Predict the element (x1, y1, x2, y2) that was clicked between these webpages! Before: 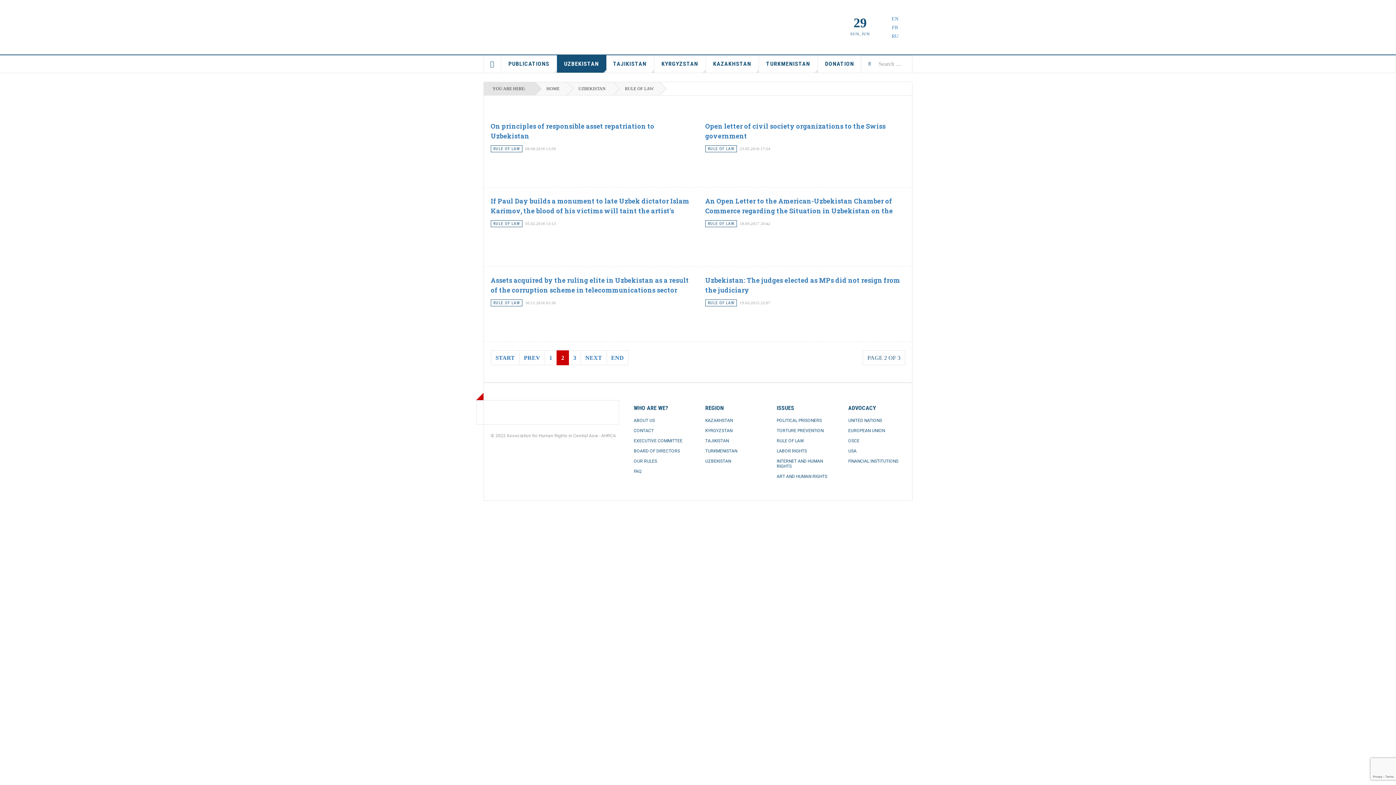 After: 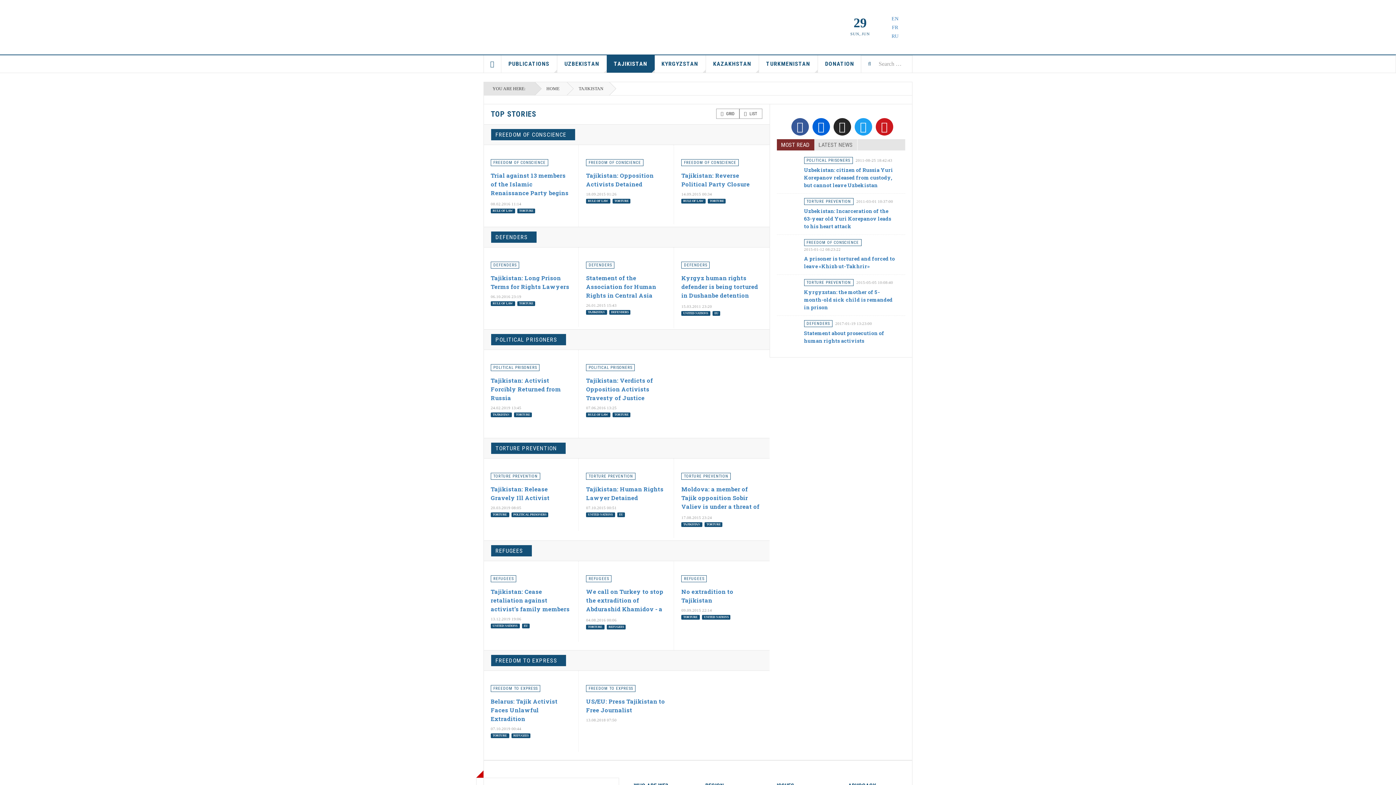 Action: label: TAJIKISTAN bbox: (705, 436, 762, 445)